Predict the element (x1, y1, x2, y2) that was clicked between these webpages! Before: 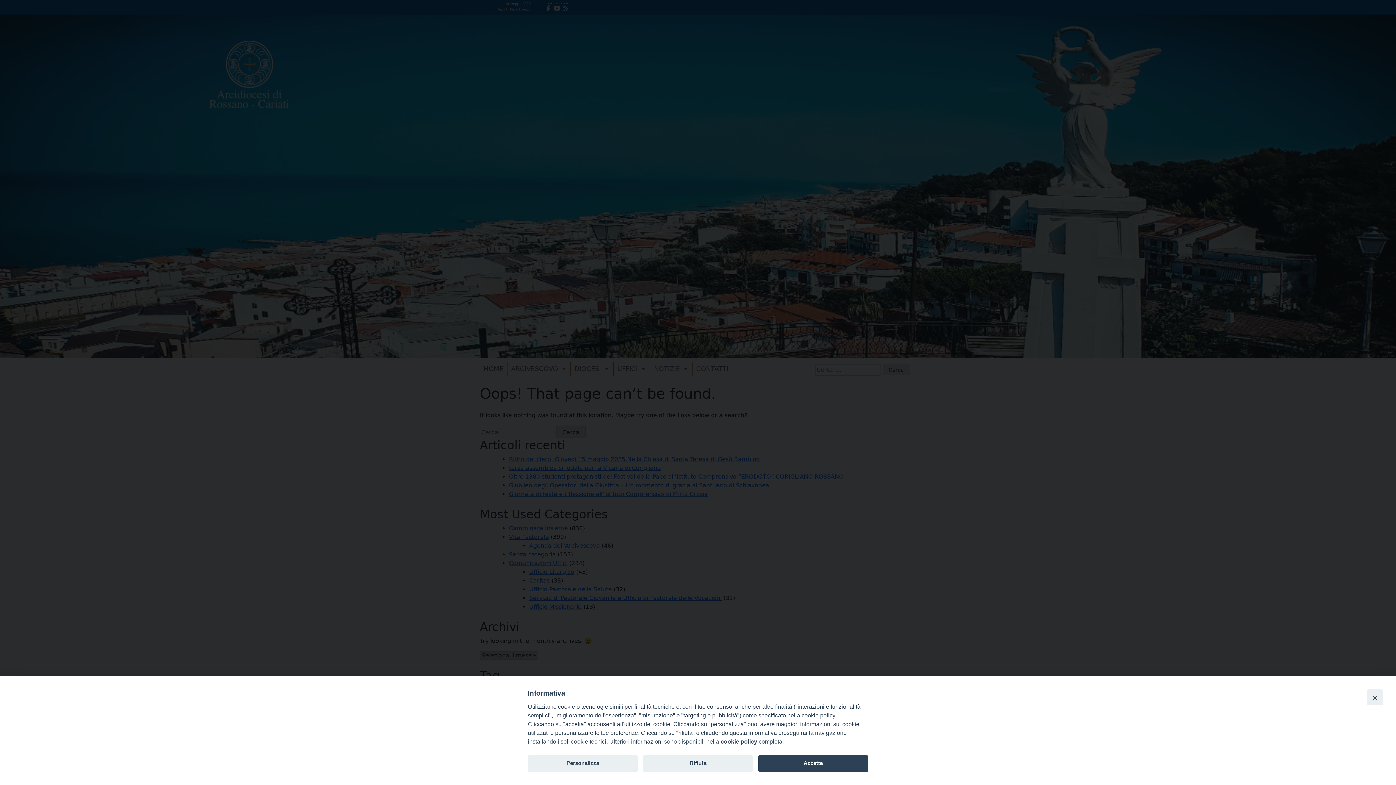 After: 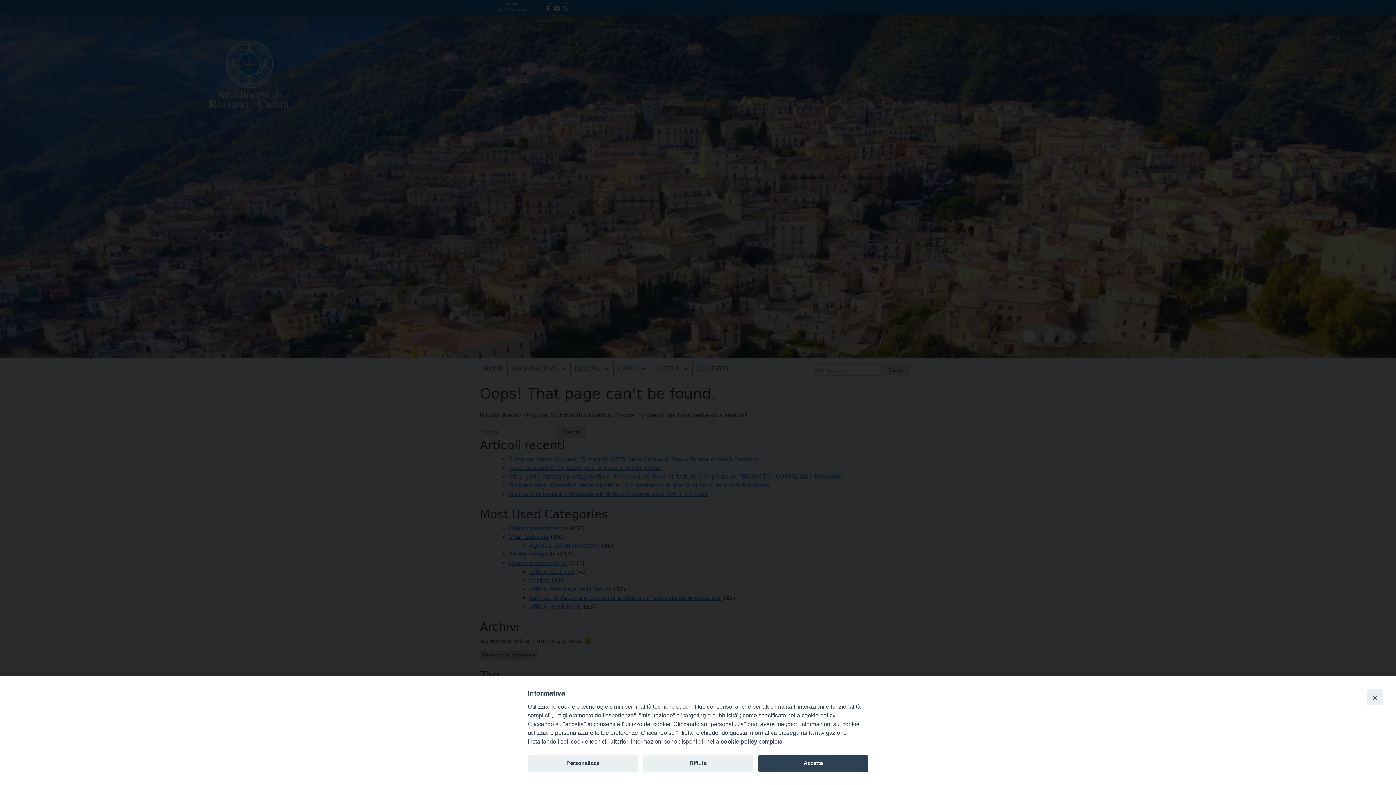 Action: label: cookie policy bbox: (720, 738, 757, 745)